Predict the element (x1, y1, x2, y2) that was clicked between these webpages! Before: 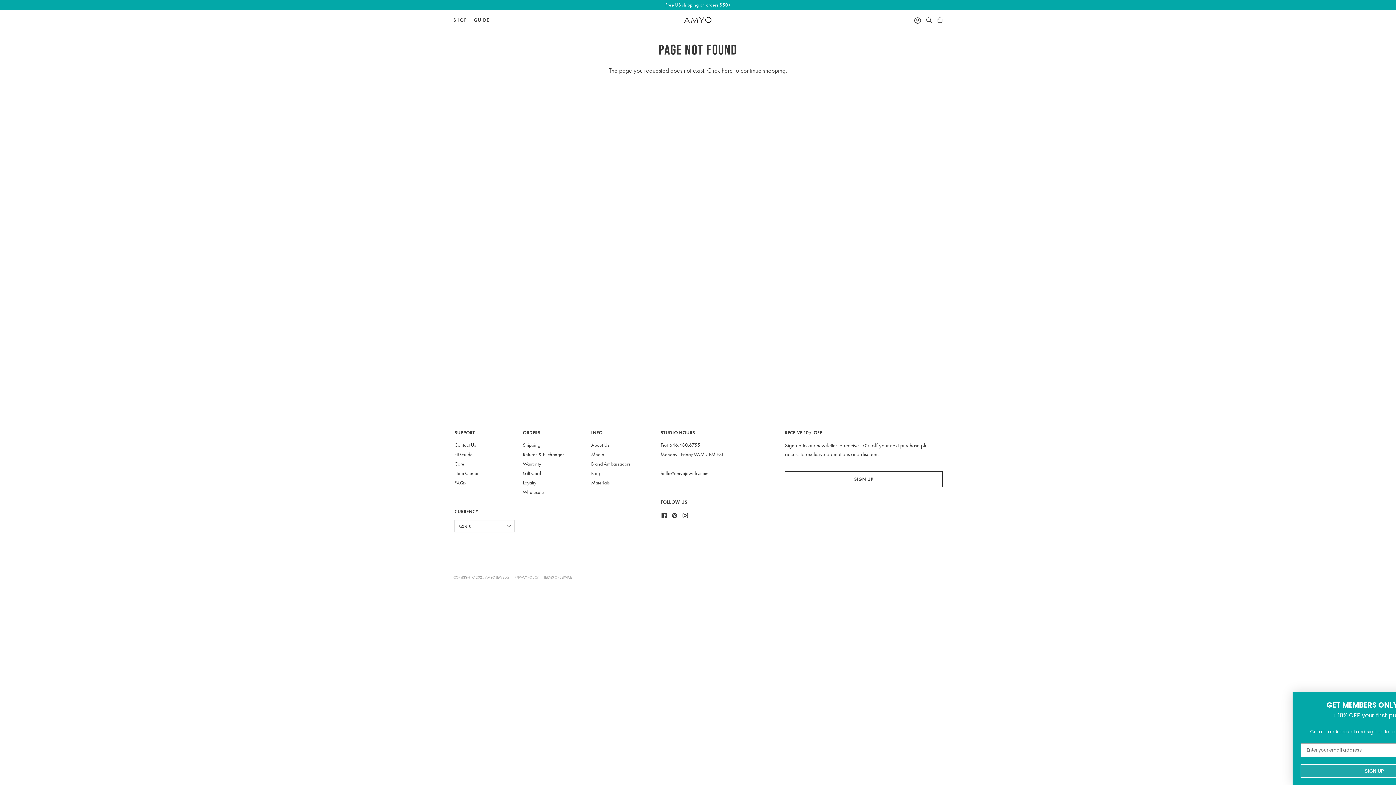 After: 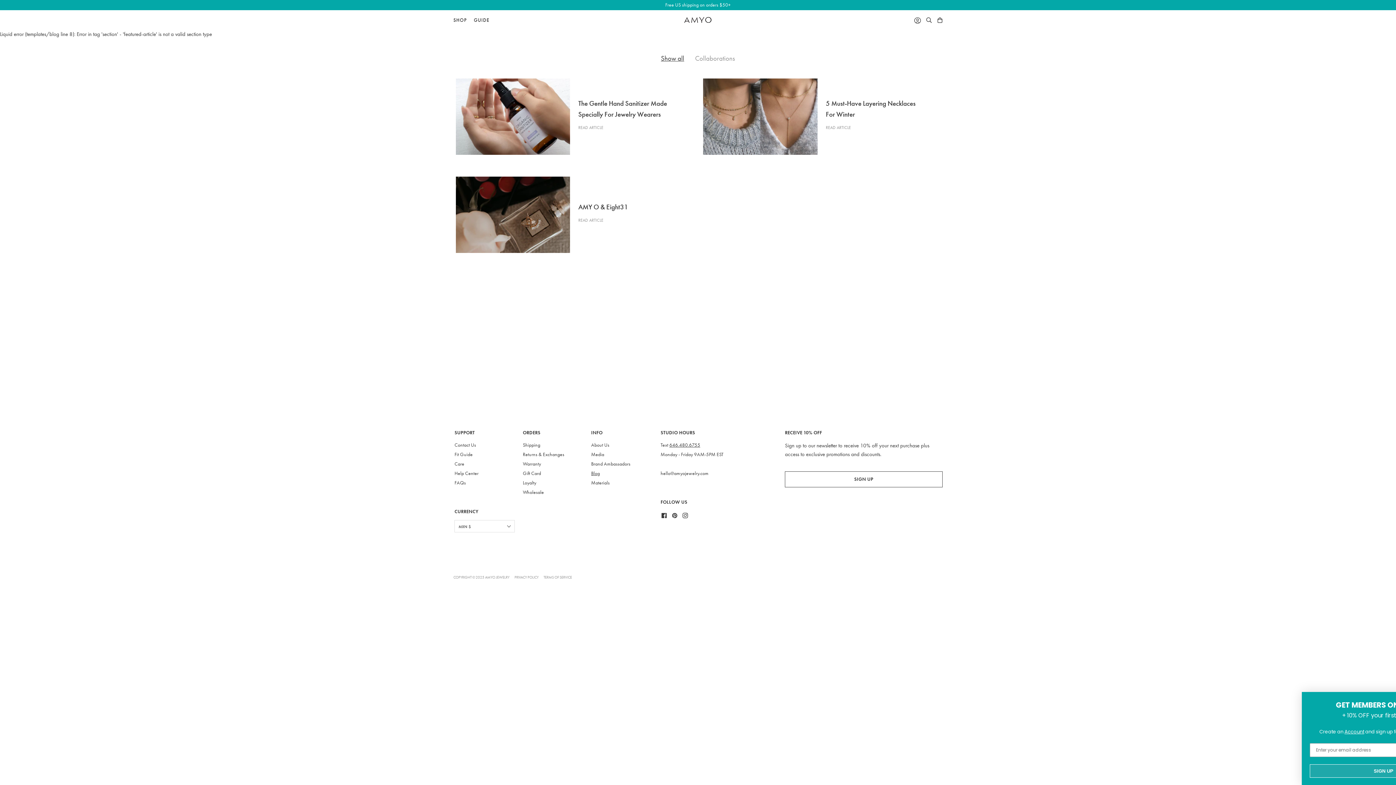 Action: label: Blog bbox: (591, 470, 600, 476)